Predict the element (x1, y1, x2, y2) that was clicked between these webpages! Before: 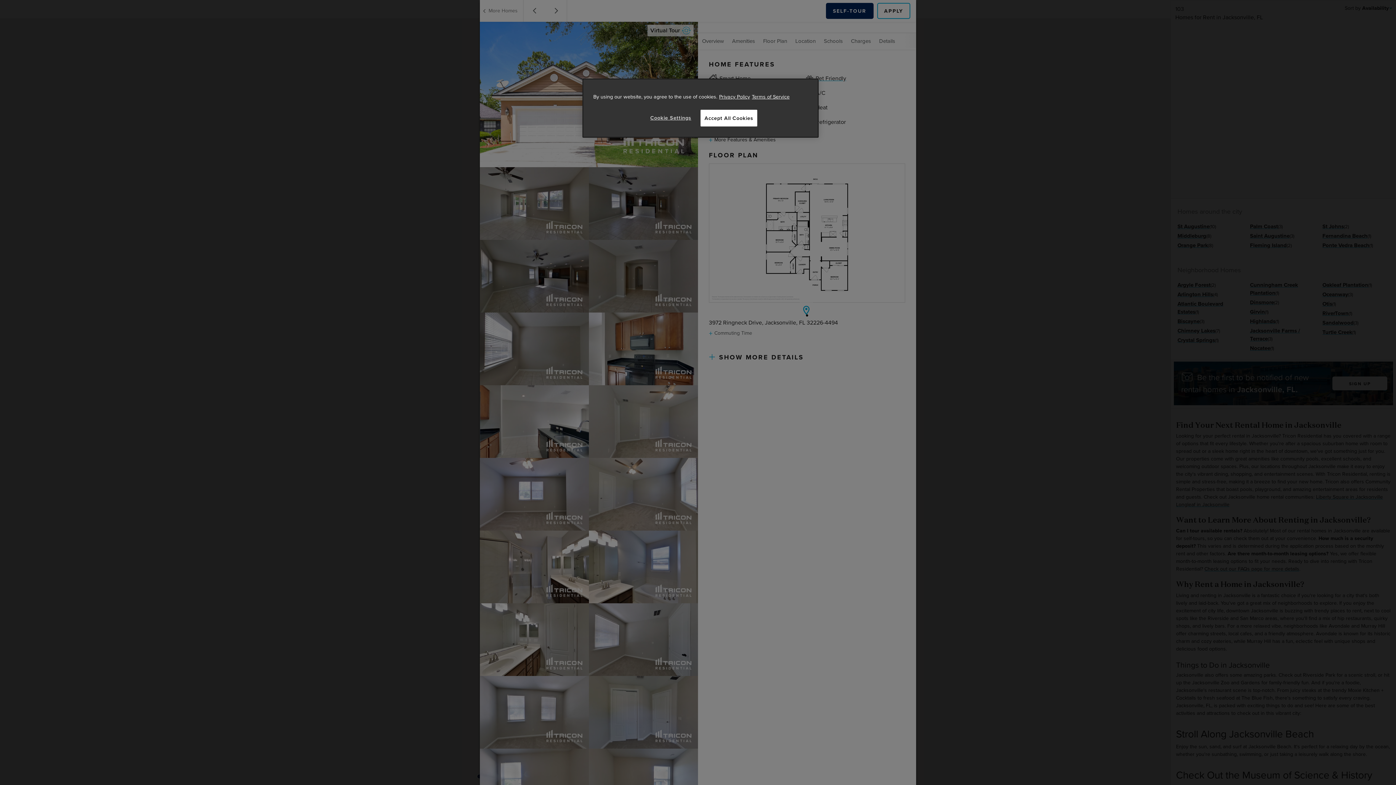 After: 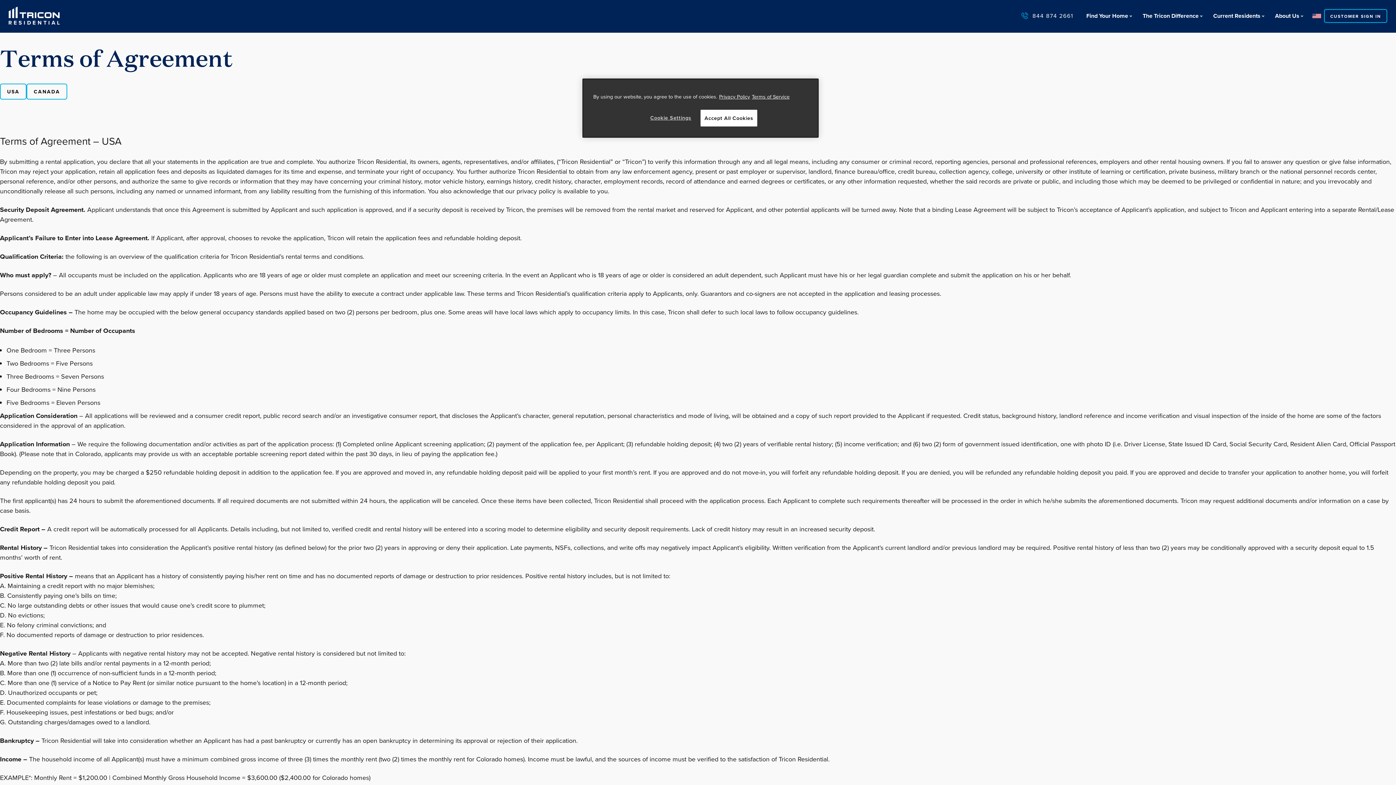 Action: bbox: (752, 92, 789, 100) label: Legal Information, opens in a new tab